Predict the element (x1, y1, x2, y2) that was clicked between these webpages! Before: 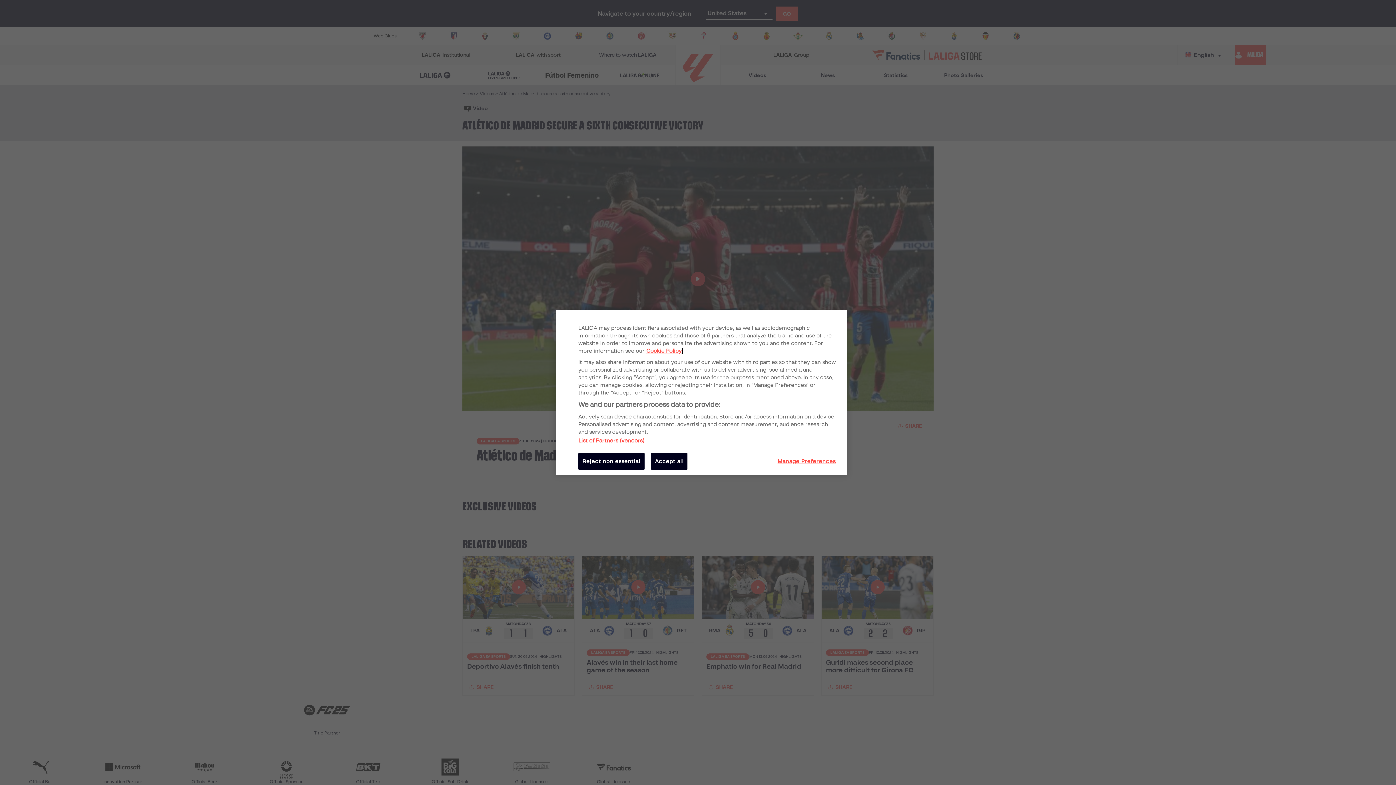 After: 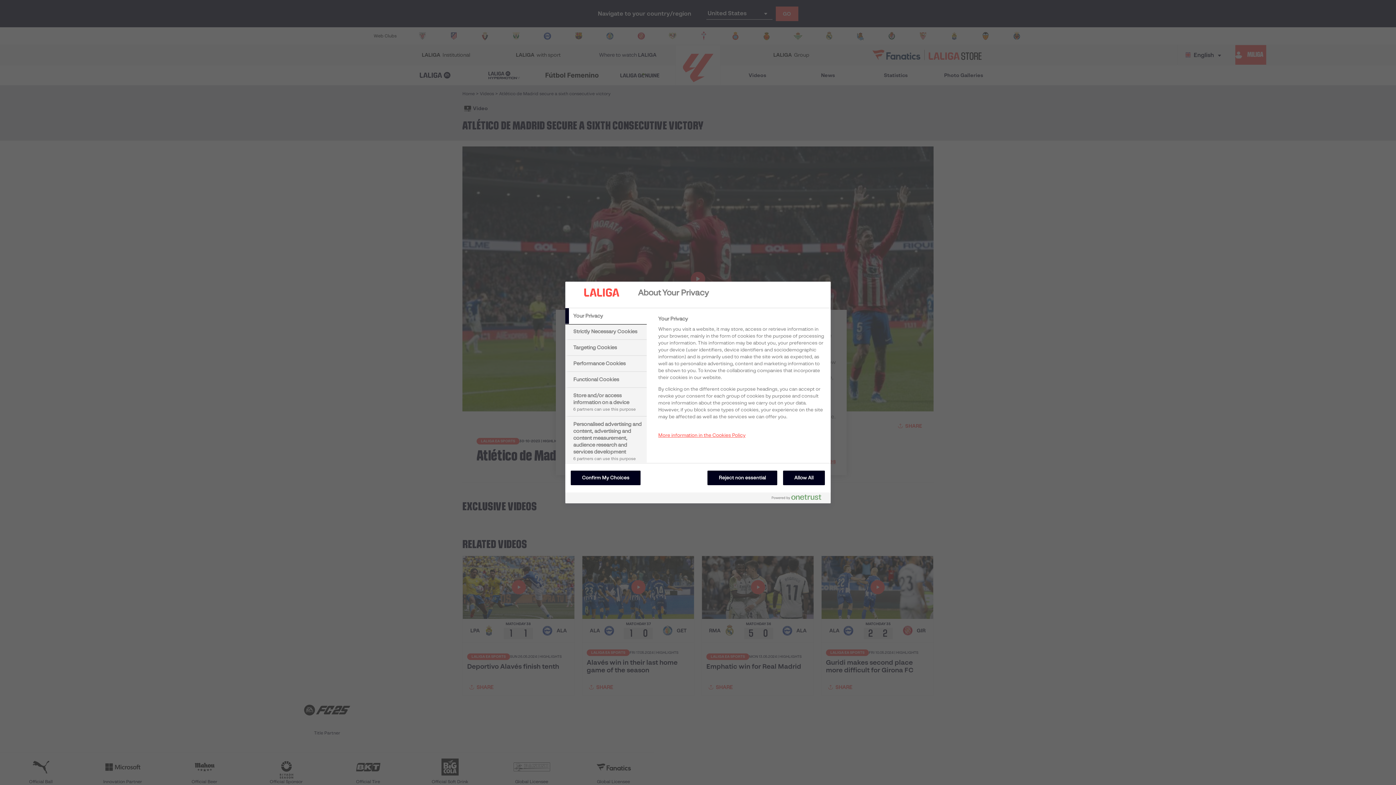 Action: label: Manage Preferences bbox: (777, 453, 836, 470)